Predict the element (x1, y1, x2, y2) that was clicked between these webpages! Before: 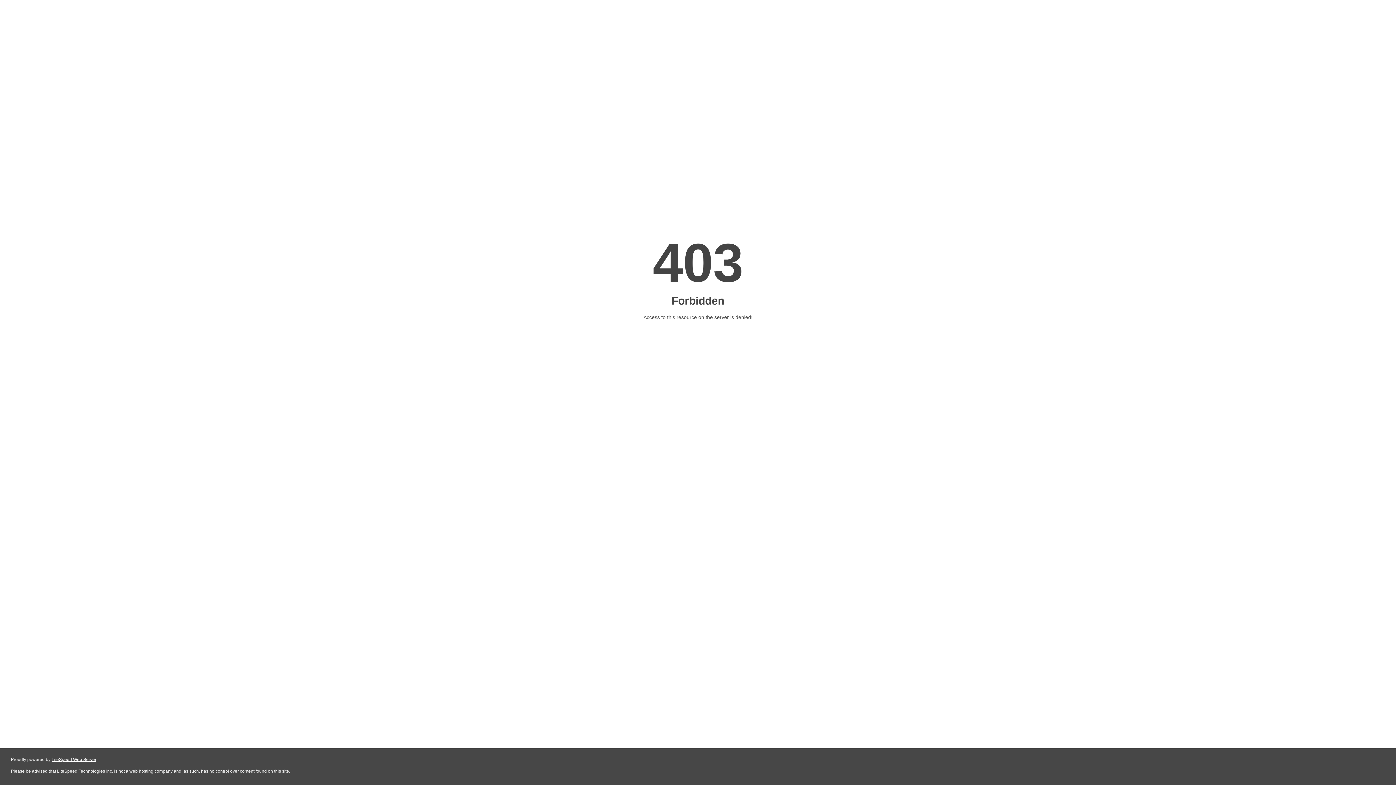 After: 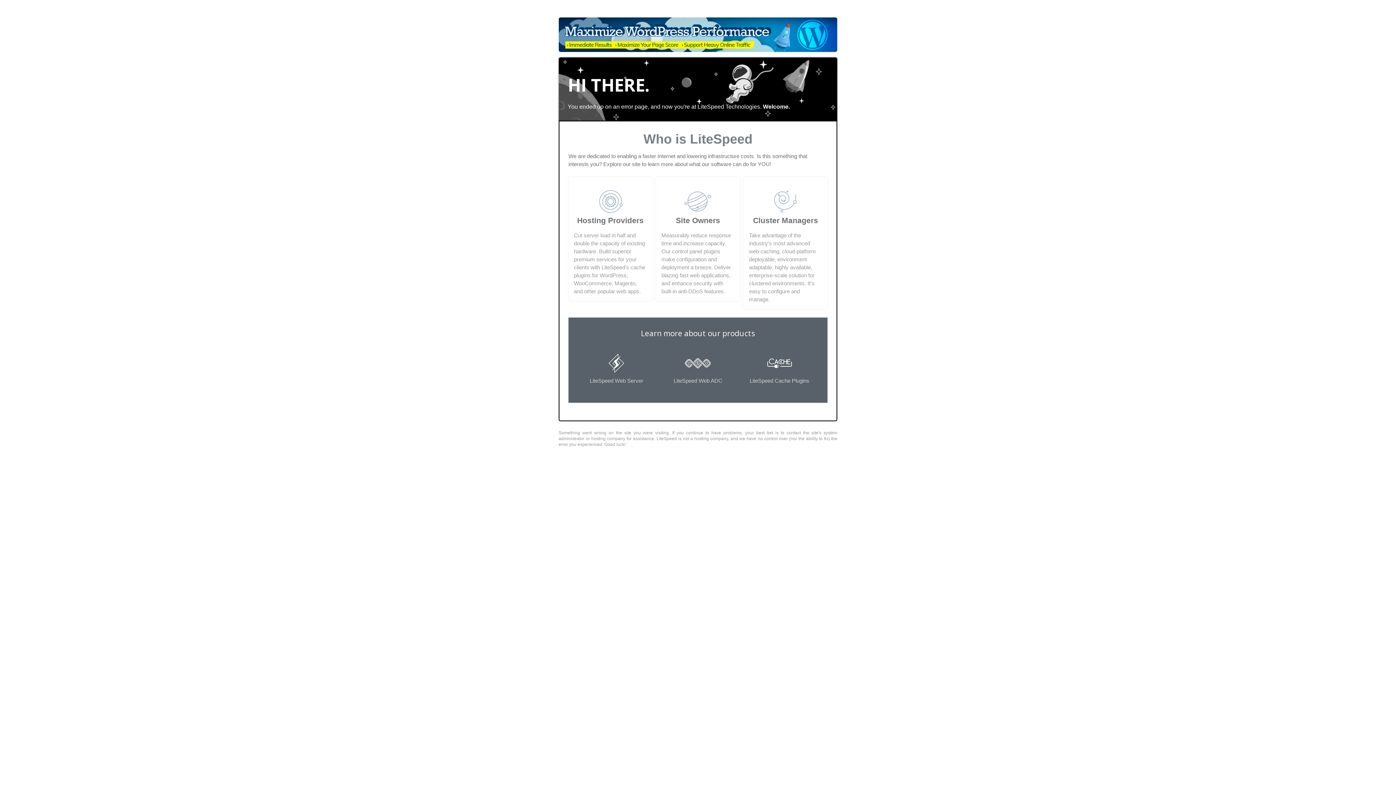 Action: label: LiteSpeed Web Server bbox: (51, 757, 96, 762)